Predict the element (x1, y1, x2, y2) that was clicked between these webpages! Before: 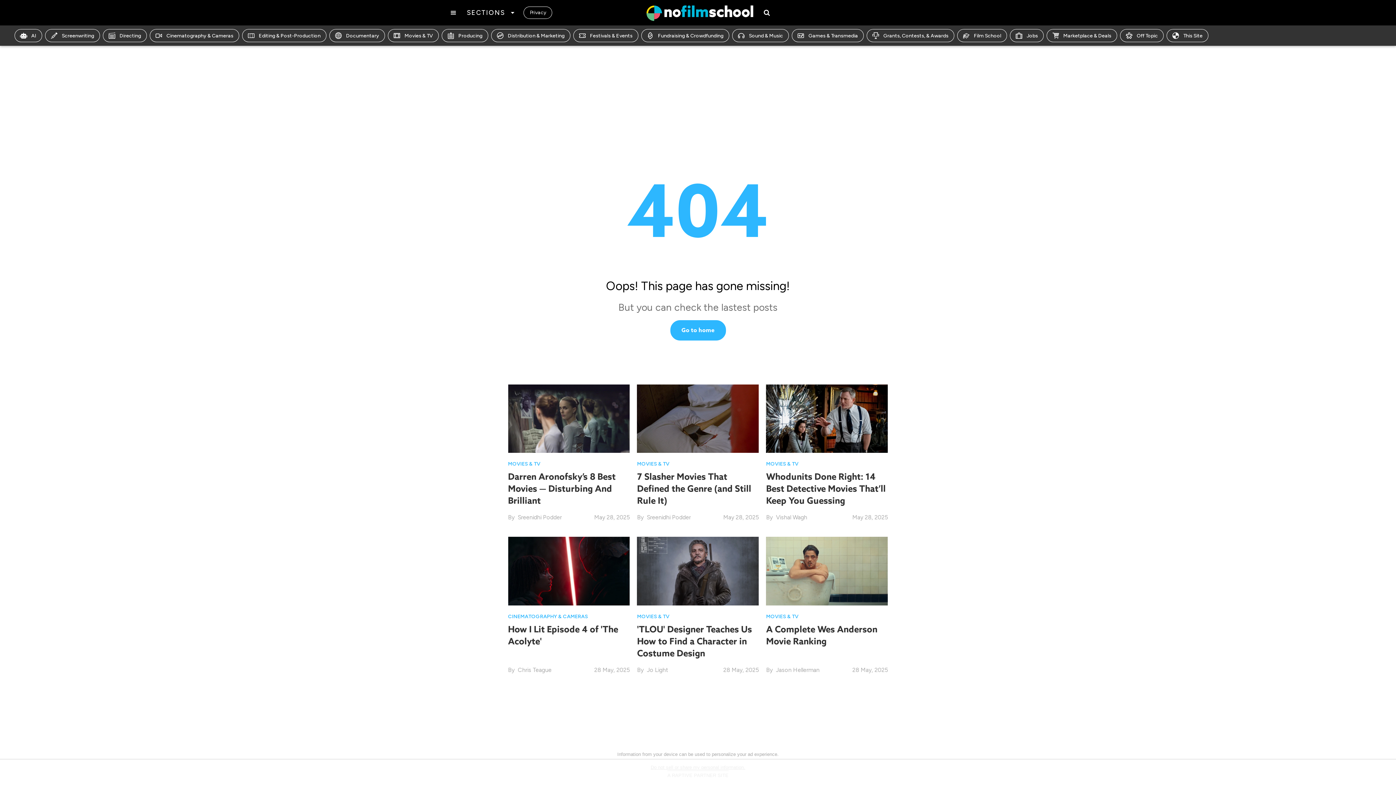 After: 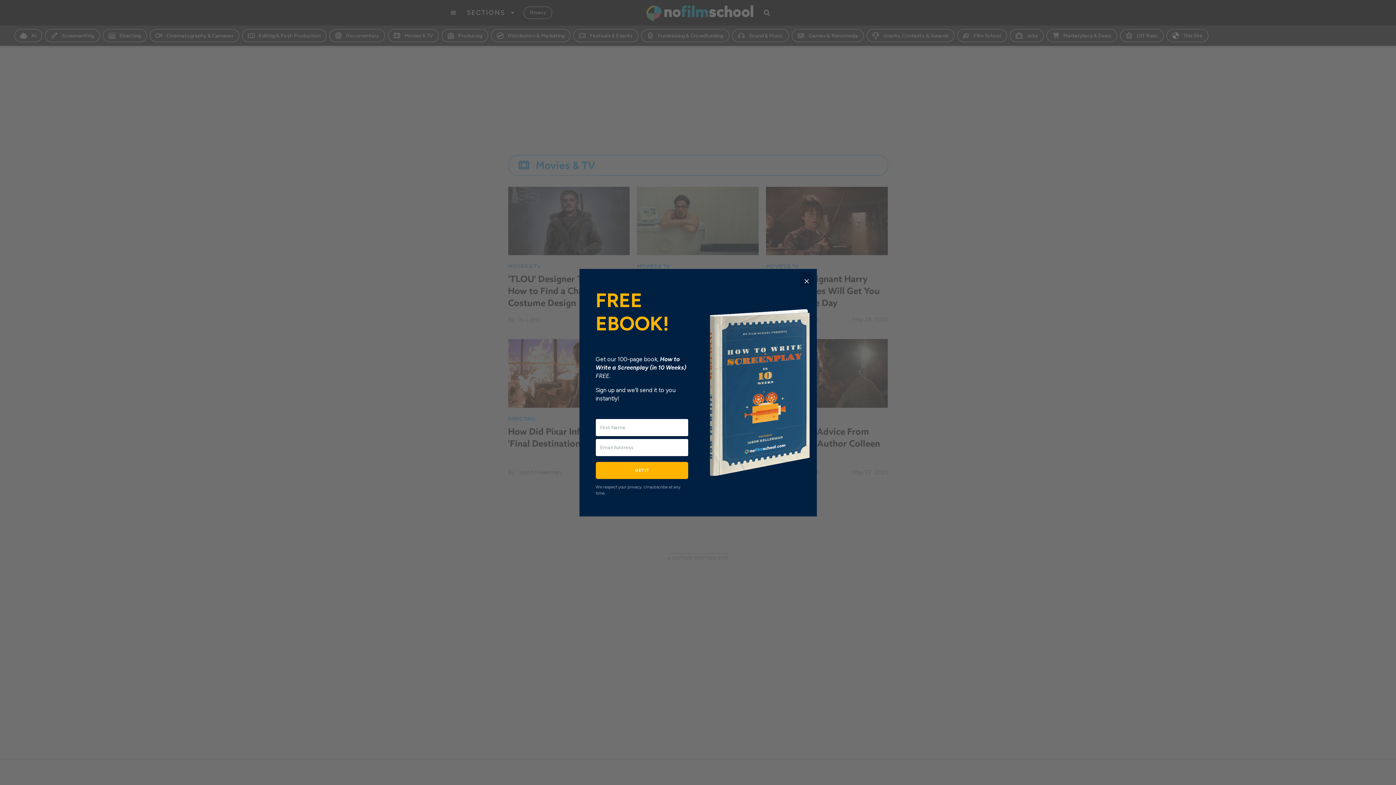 Action: label: MOVIES & TV bbox: (766, 613, 798, 619)